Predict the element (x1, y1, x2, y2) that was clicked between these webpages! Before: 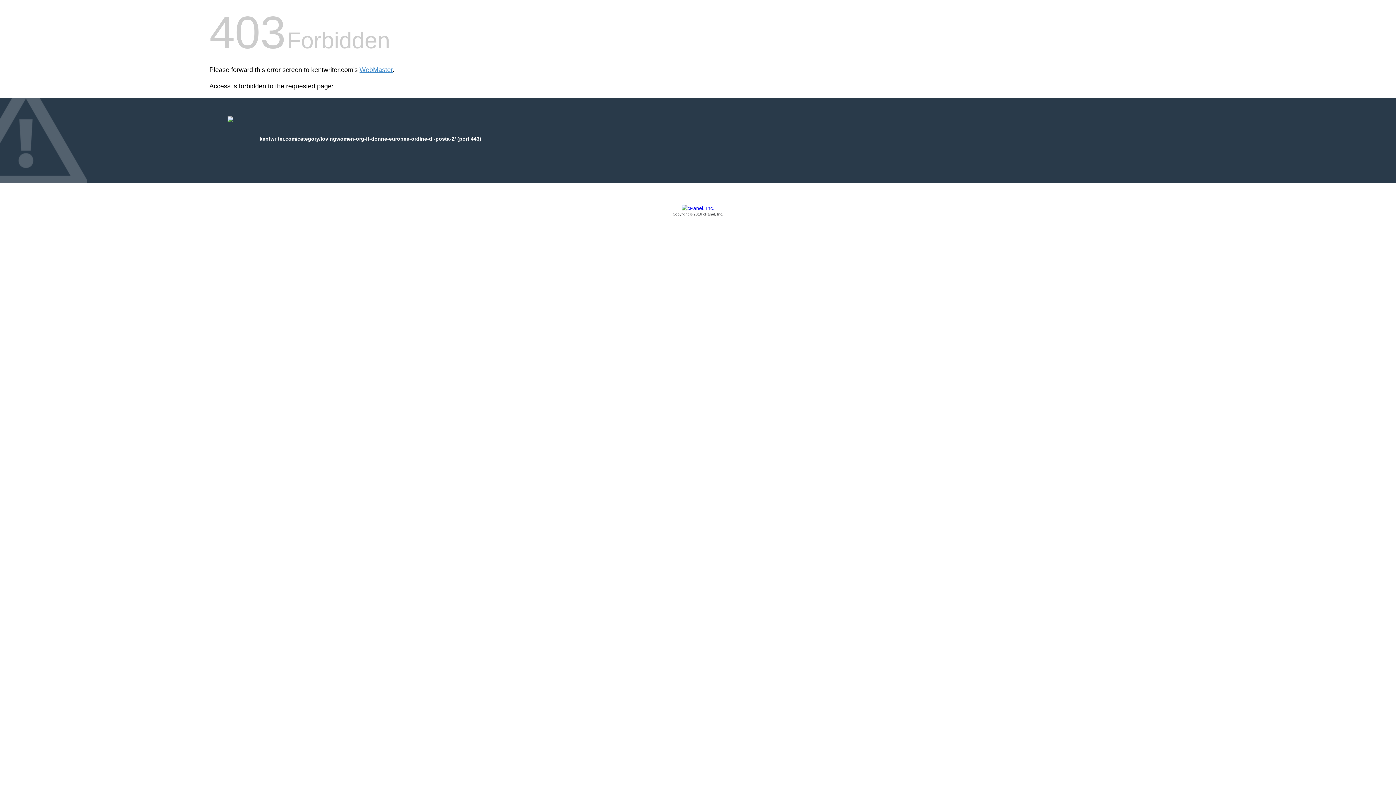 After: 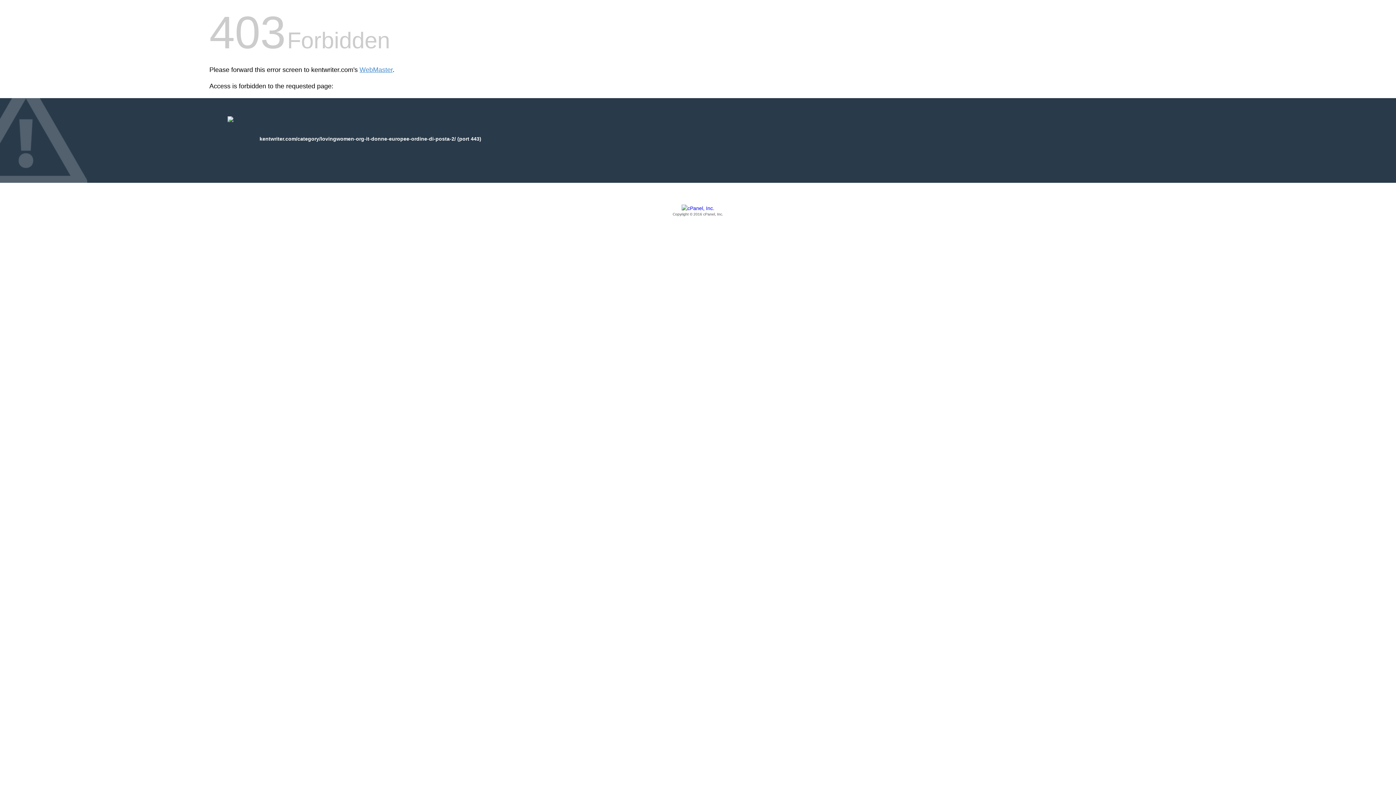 Action: bbox: (209, 205, 1186, 217) label: Copyright © 2016 cPanel, Inc.